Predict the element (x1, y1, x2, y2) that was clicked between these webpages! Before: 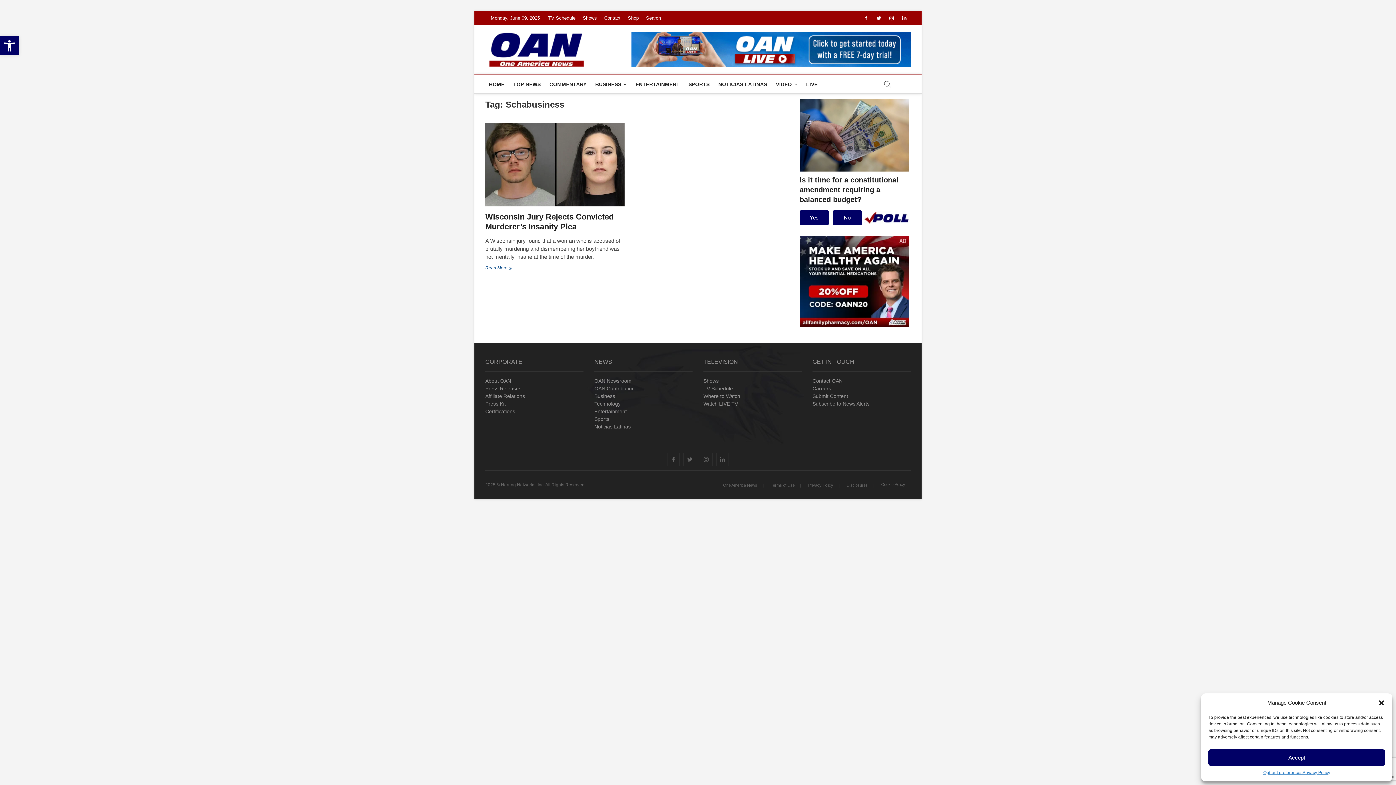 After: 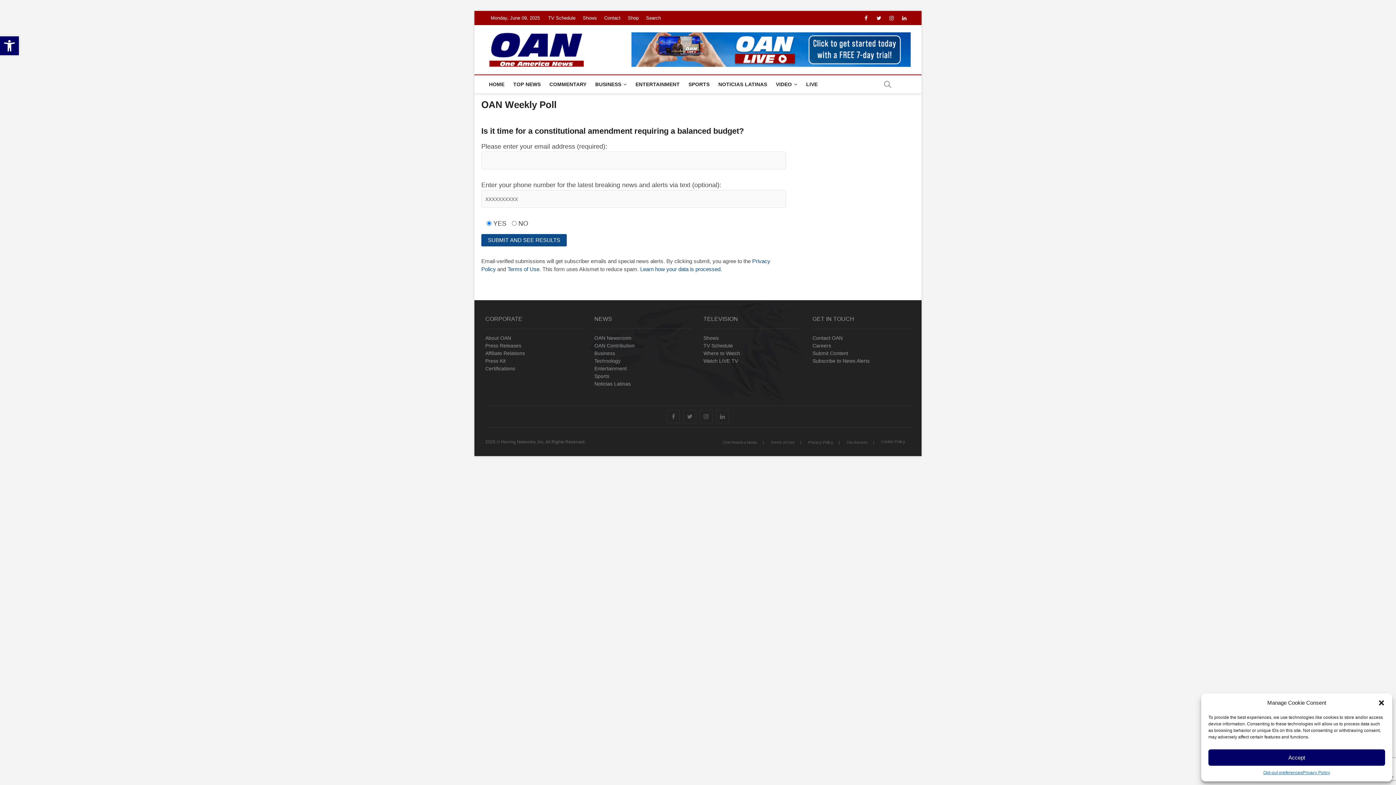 Action: label: No bbox: (832, 210, 862, 225)